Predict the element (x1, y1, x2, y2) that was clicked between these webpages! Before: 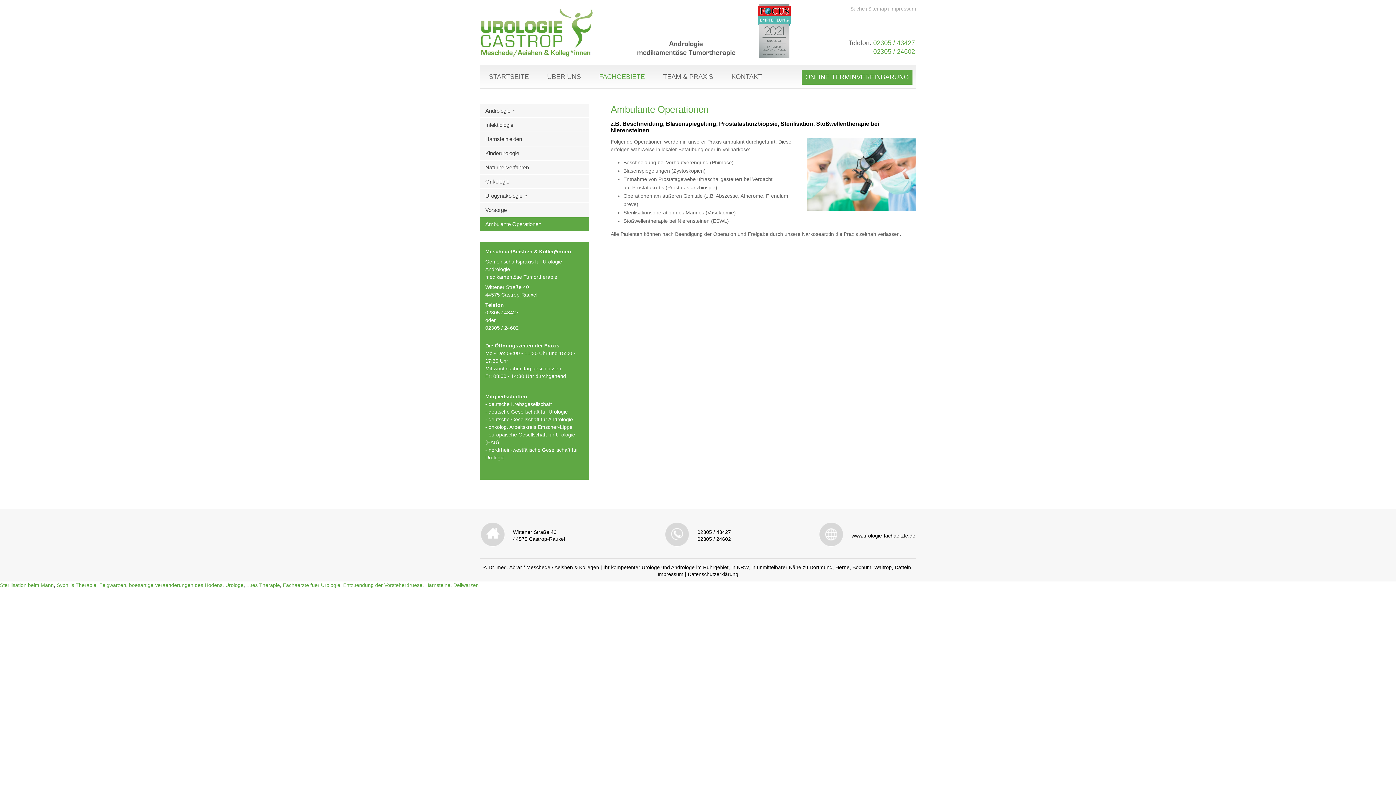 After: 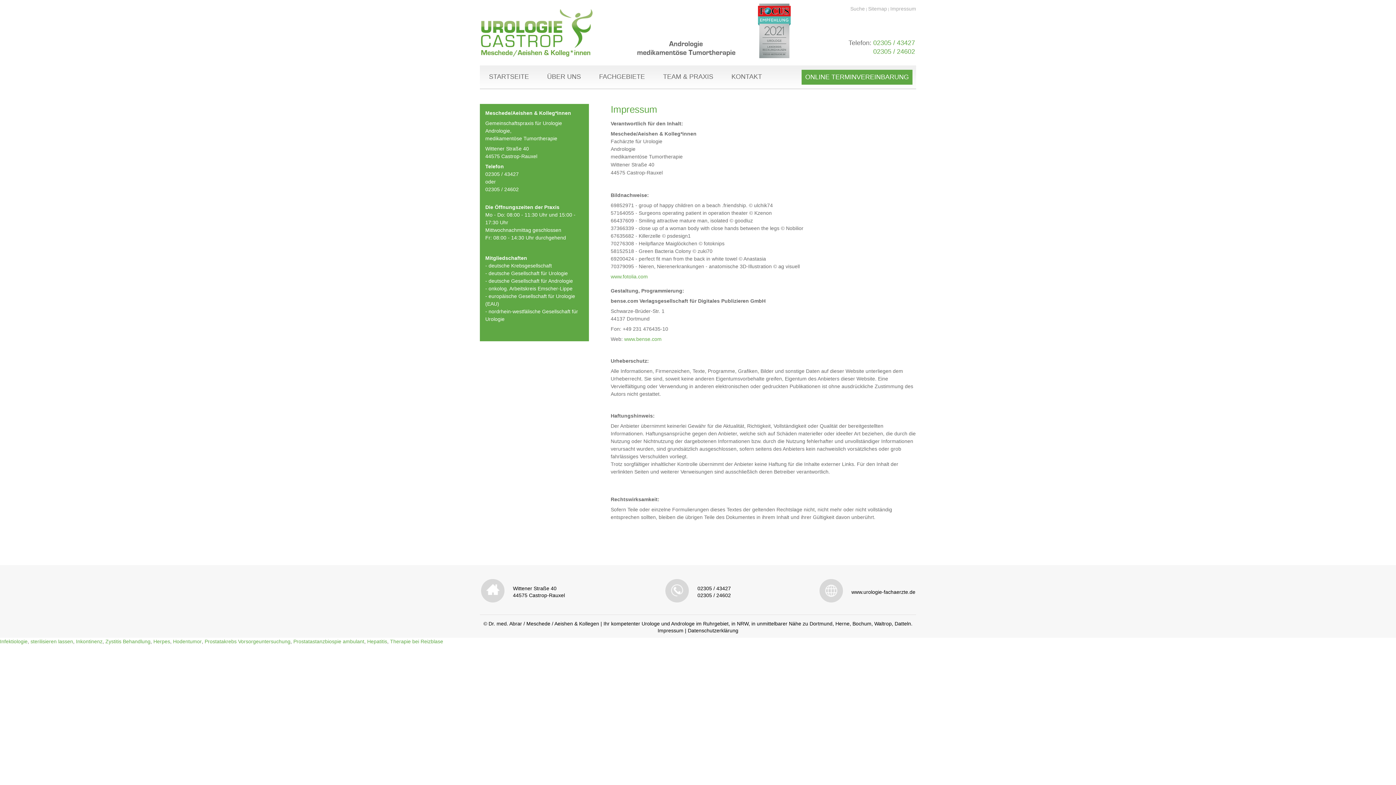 Action: bbox: (657, 571, 683, 577) label: Impressum